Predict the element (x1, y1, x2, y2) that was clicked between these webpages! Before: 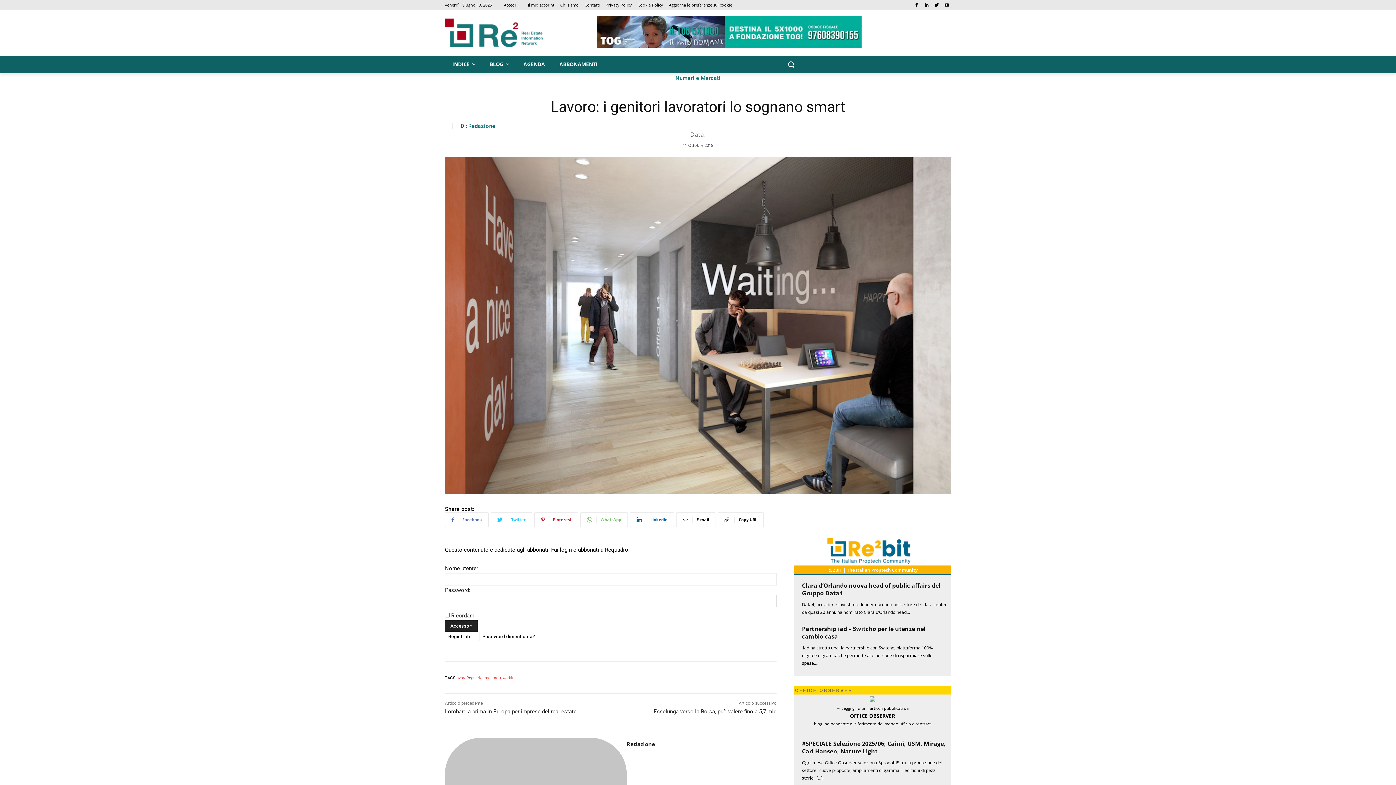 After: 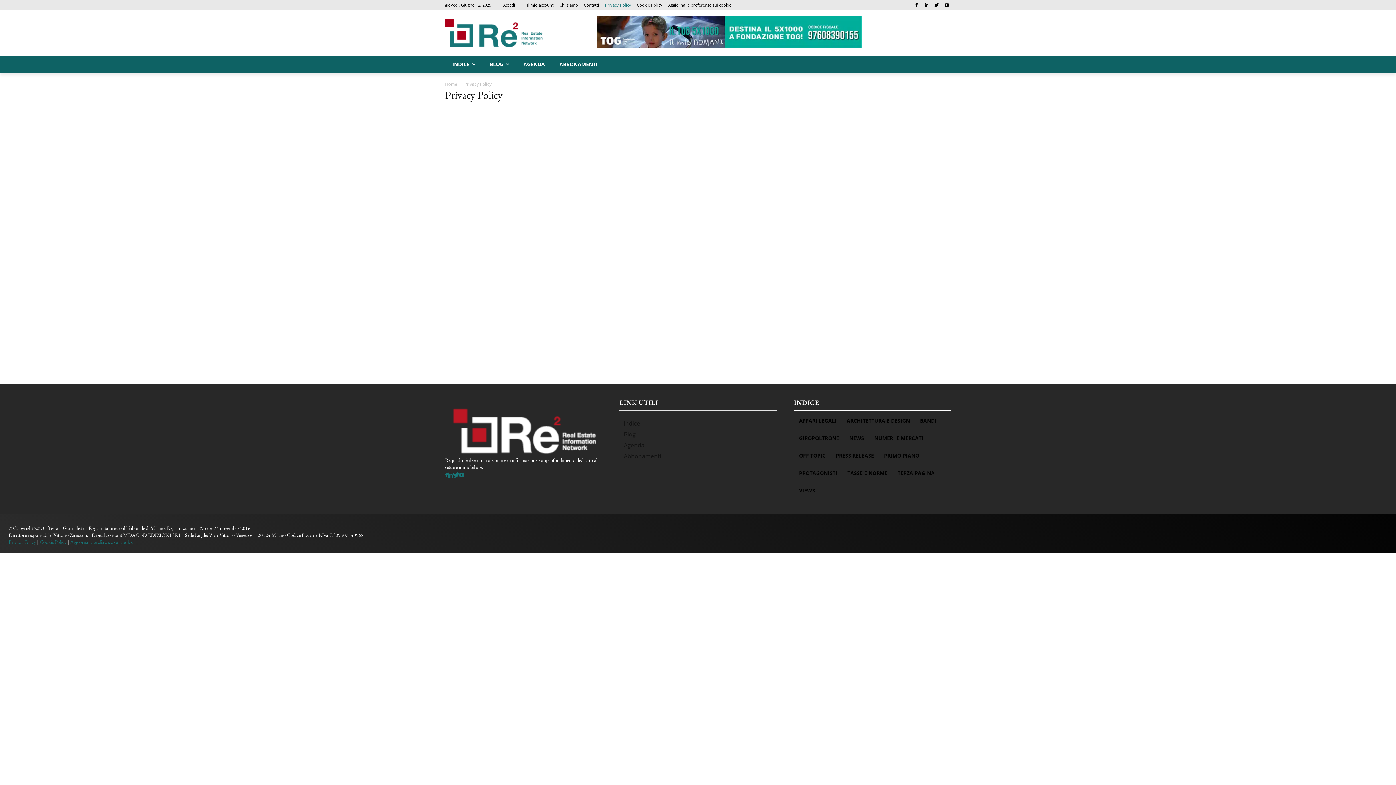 Action: label: Privacy Policy bbox: (605, 0, 632, 10)